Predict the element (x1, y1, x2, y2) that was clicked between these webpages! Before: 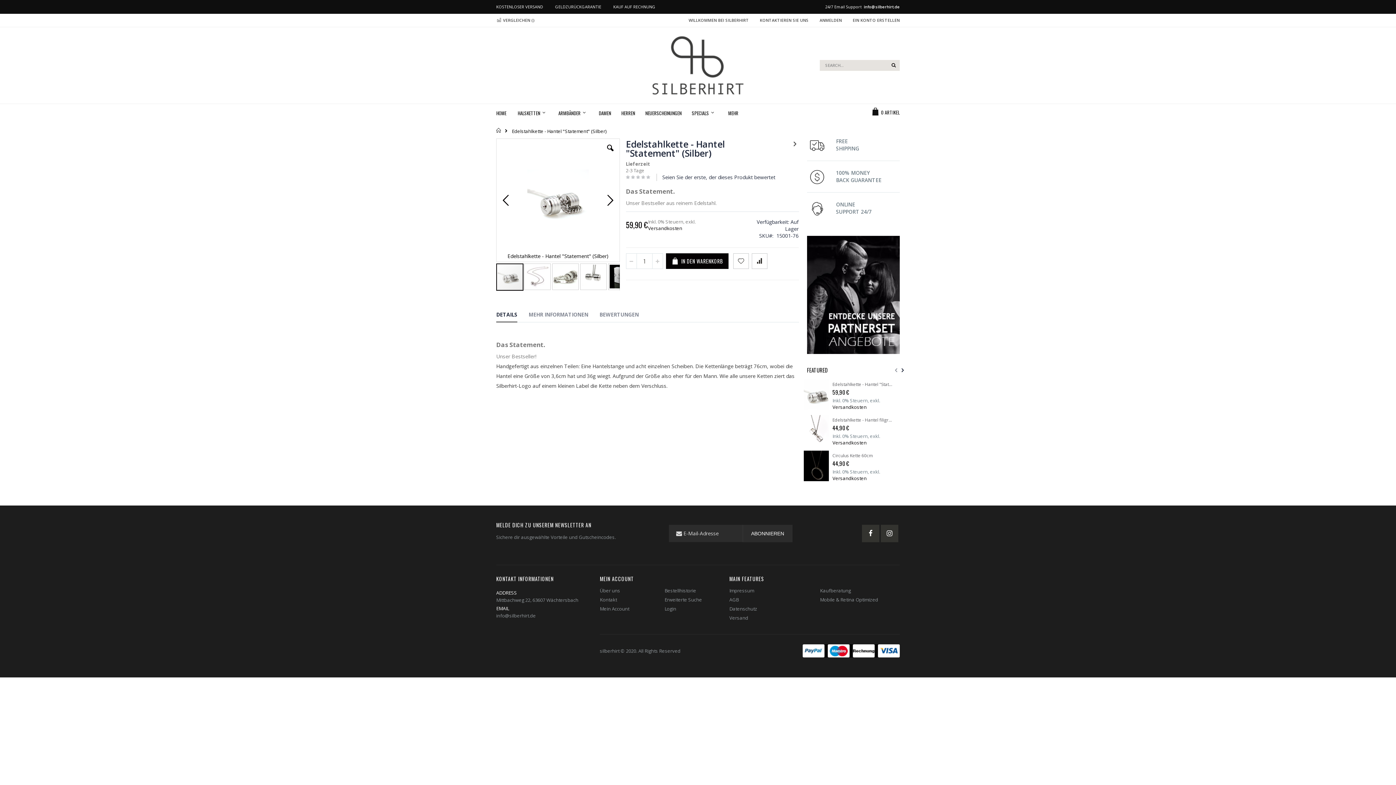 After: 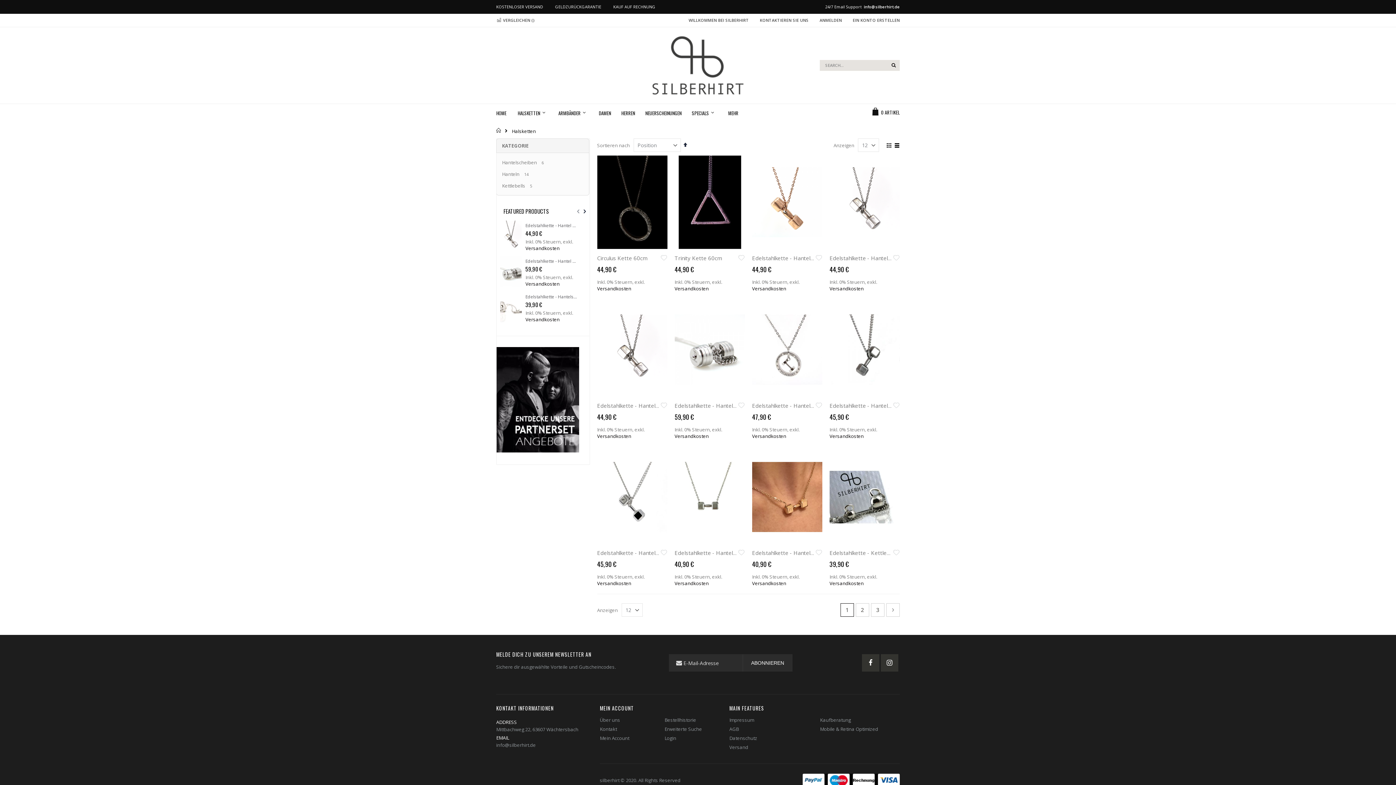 Action: label: HALSKETTEN bbox: (513, 104, 552, 121)